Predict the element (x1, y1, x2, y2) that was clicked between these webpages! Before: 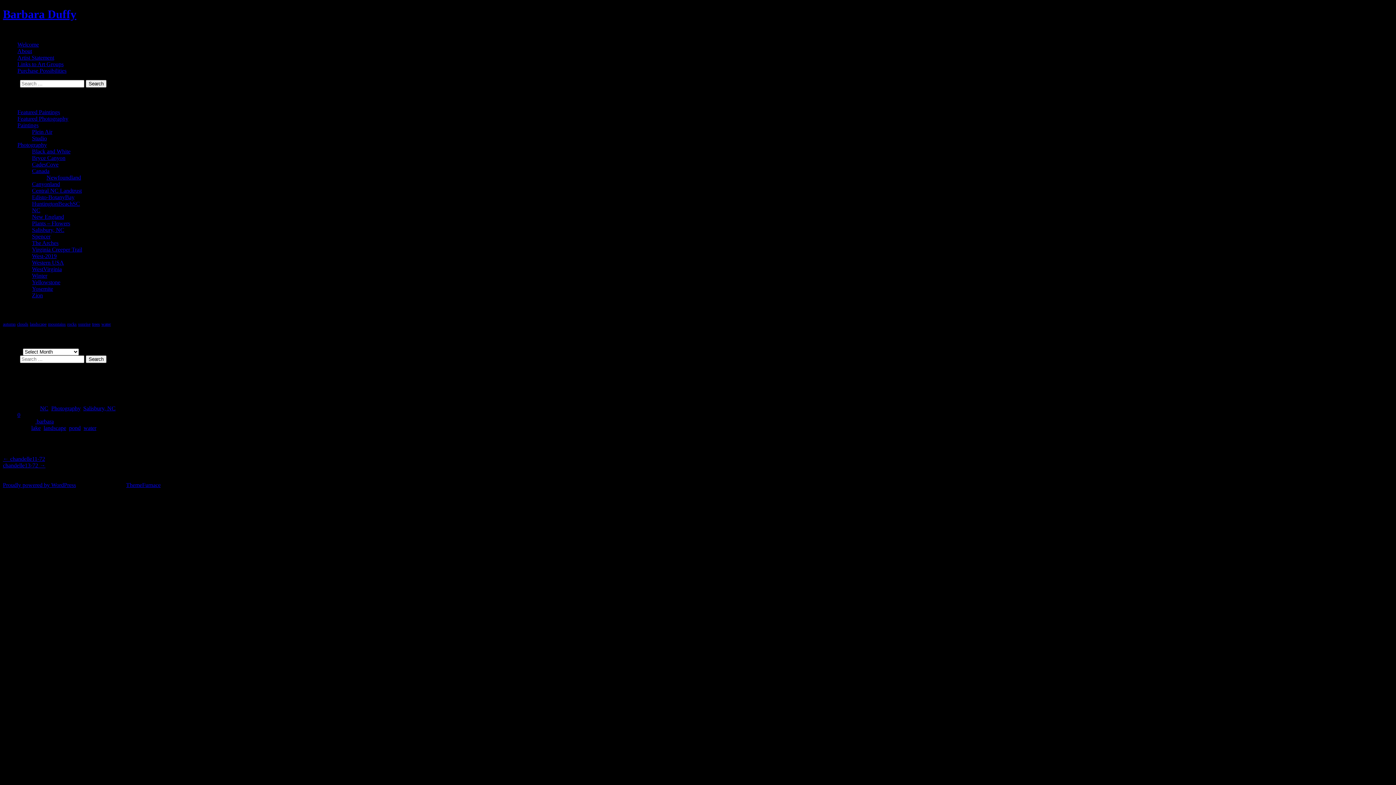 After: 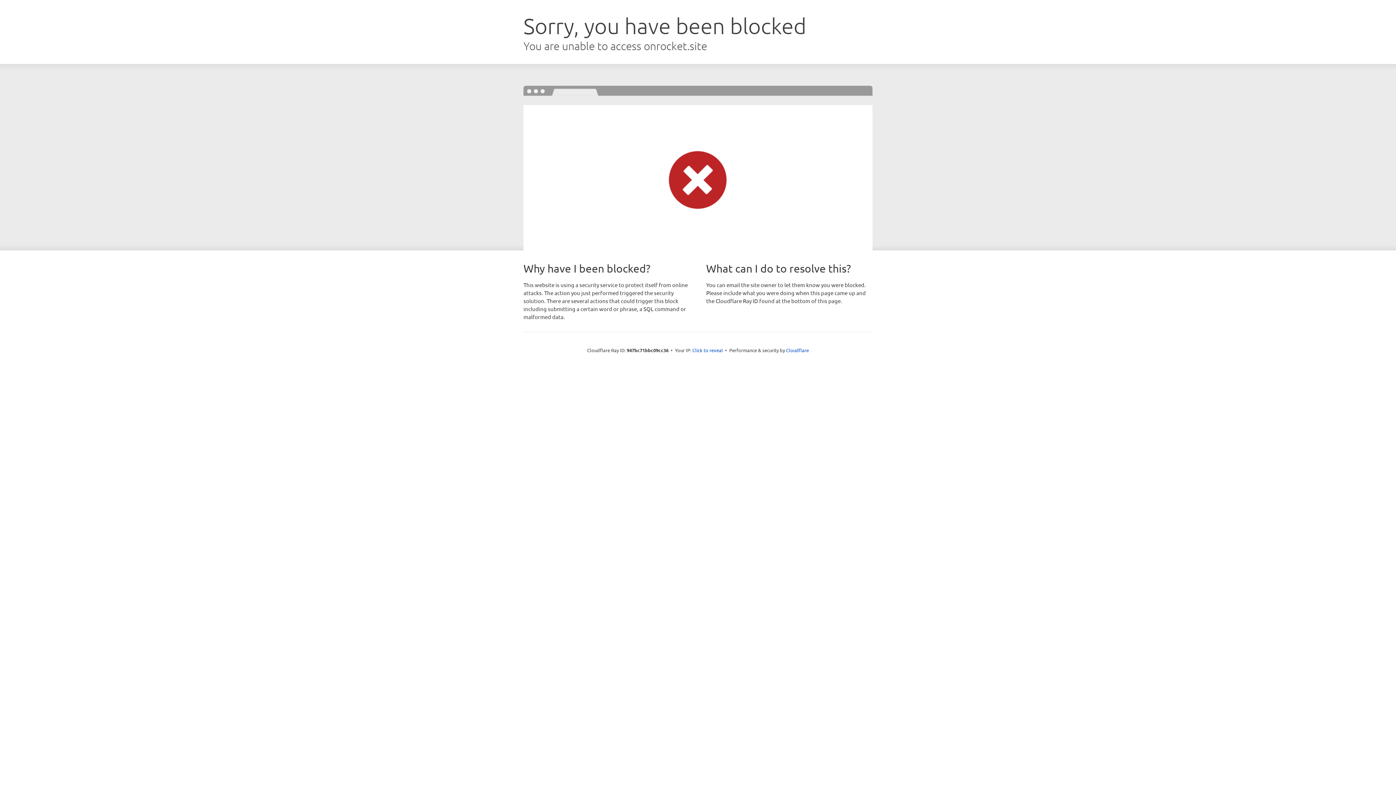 Action: bbox: (126, 482, 160, 488) label: ThemeFurnace